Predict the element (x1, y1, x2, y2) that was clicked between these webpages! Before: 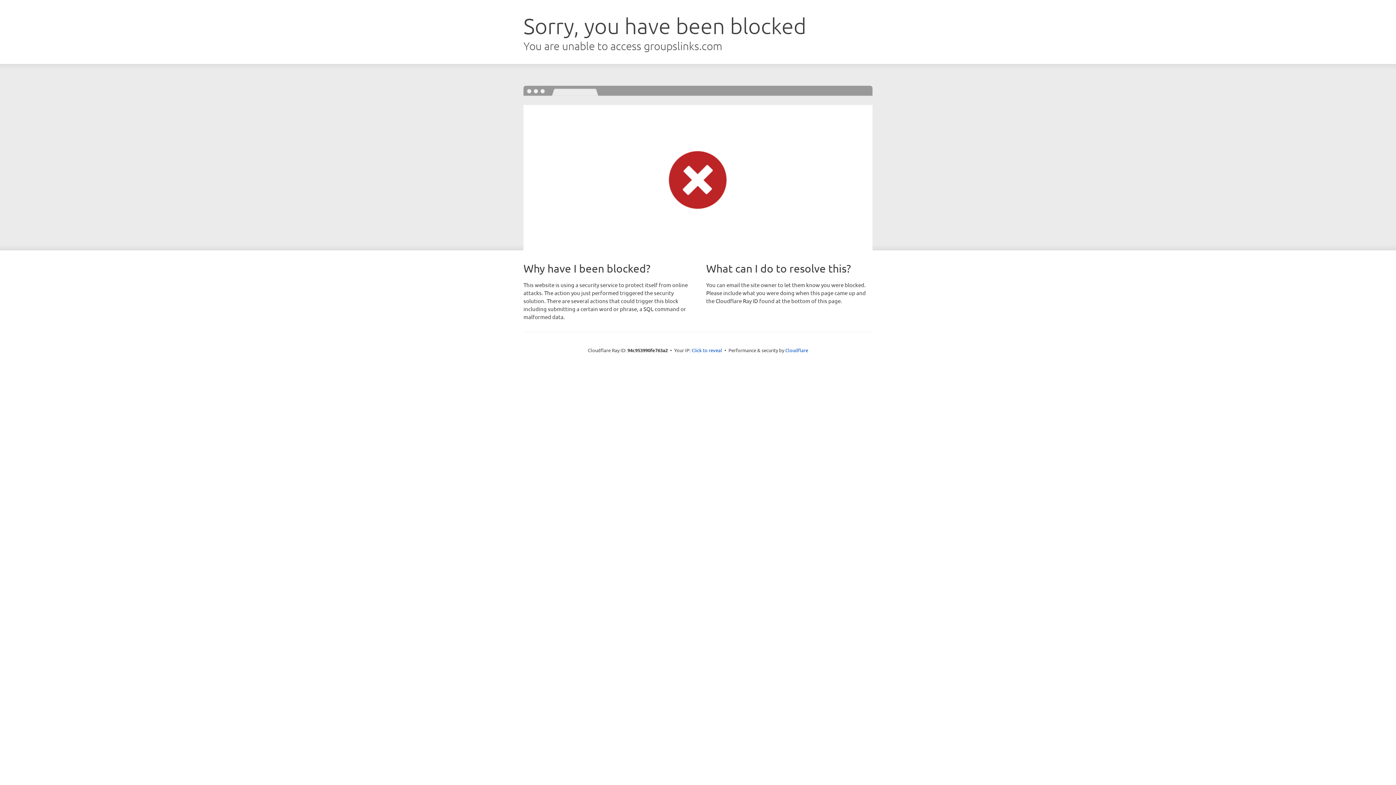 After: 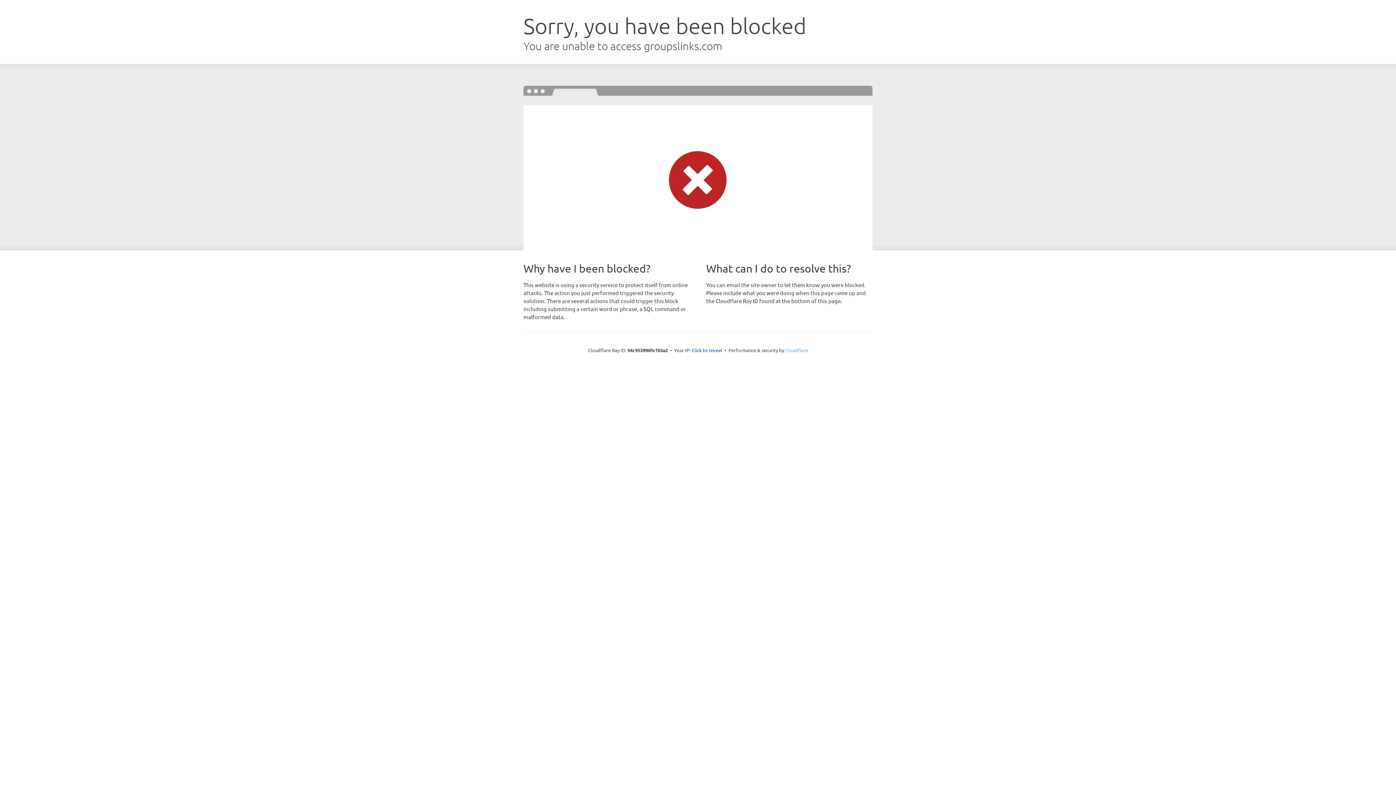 Action: bbox: (785, 347, 808, 353) label: Cloudflare